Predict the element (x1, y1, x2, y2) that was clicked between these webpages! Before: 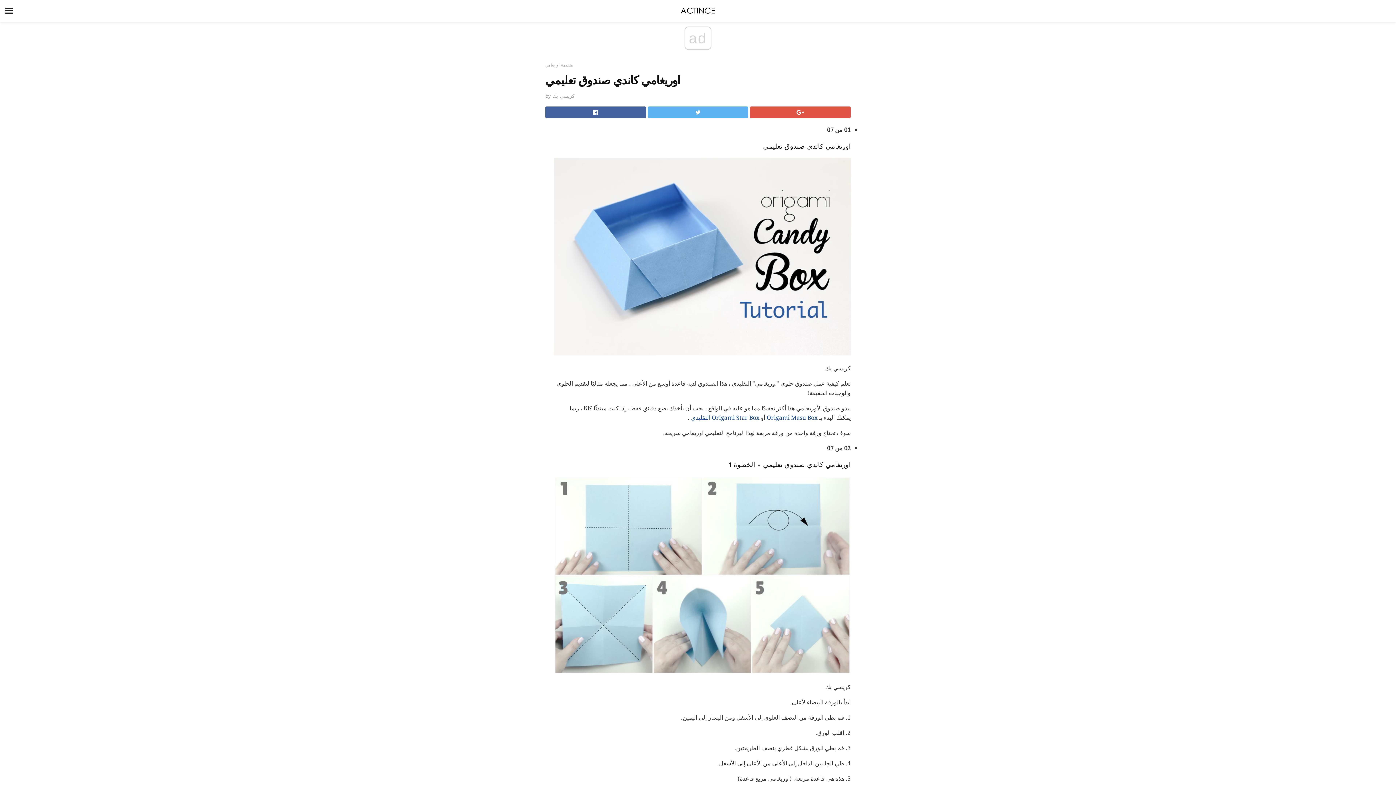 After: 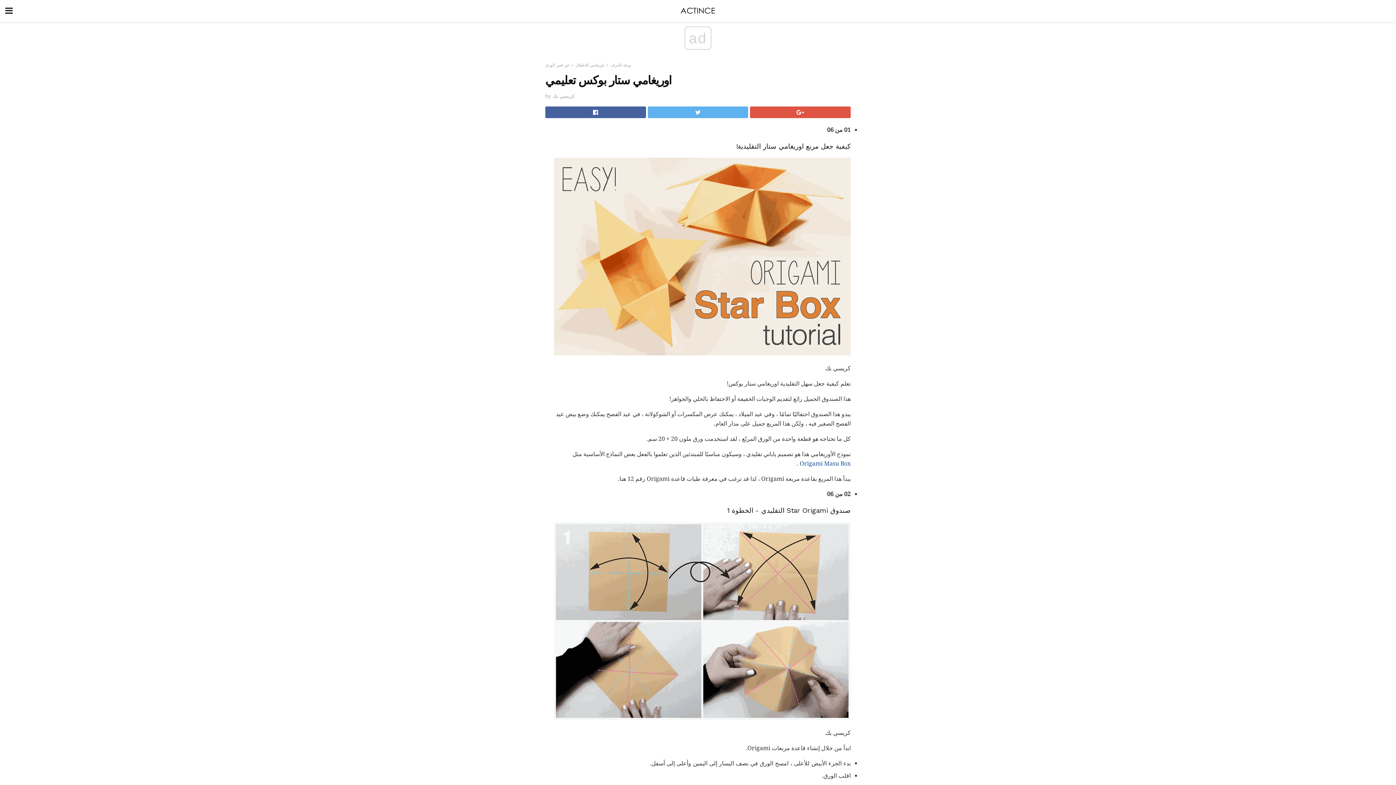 Action: bbox: (691, 414, 759, 421) label: Origami Star Box التقليدي